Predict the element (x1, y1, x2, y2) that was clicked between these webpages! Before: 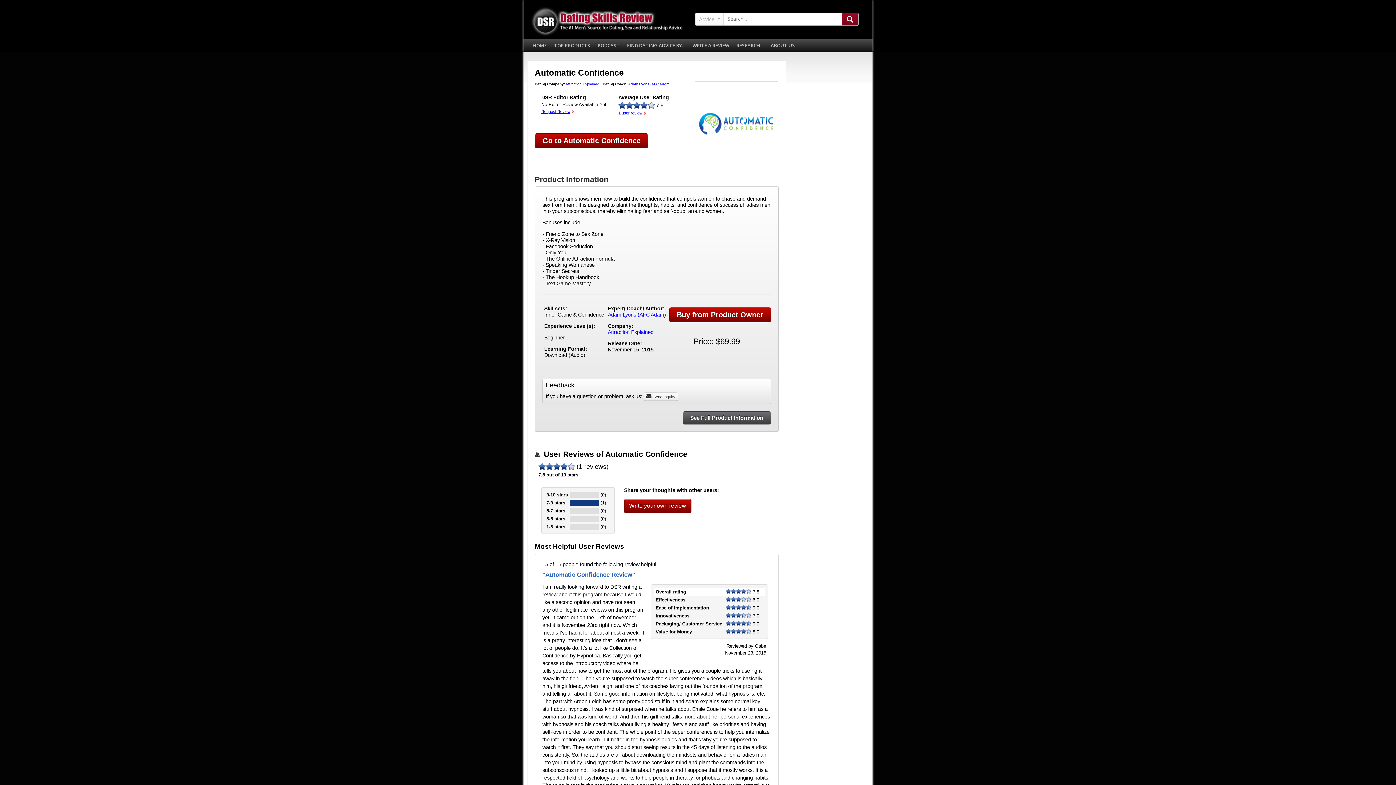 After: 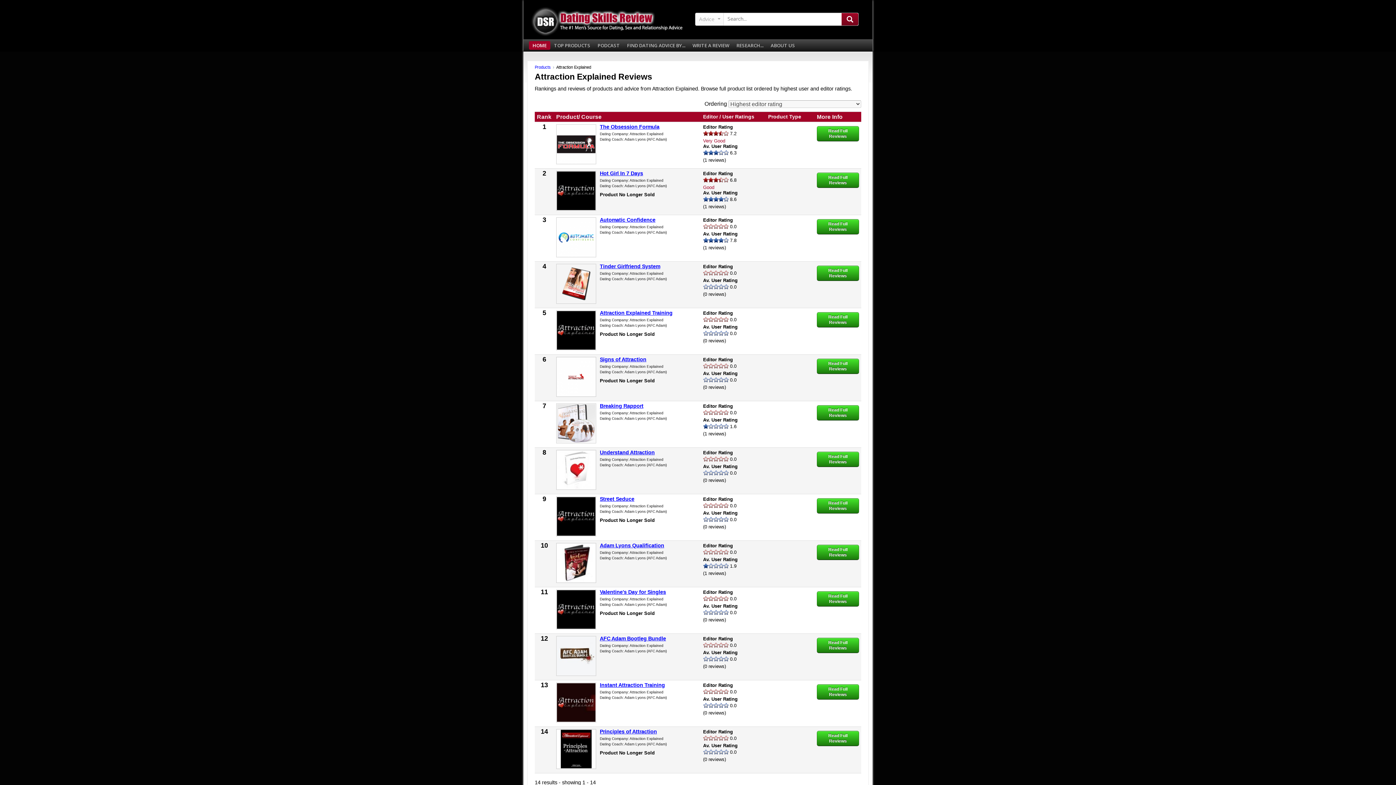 Action: bbox: (608, 329, 653, 335) label: Attraction Explained